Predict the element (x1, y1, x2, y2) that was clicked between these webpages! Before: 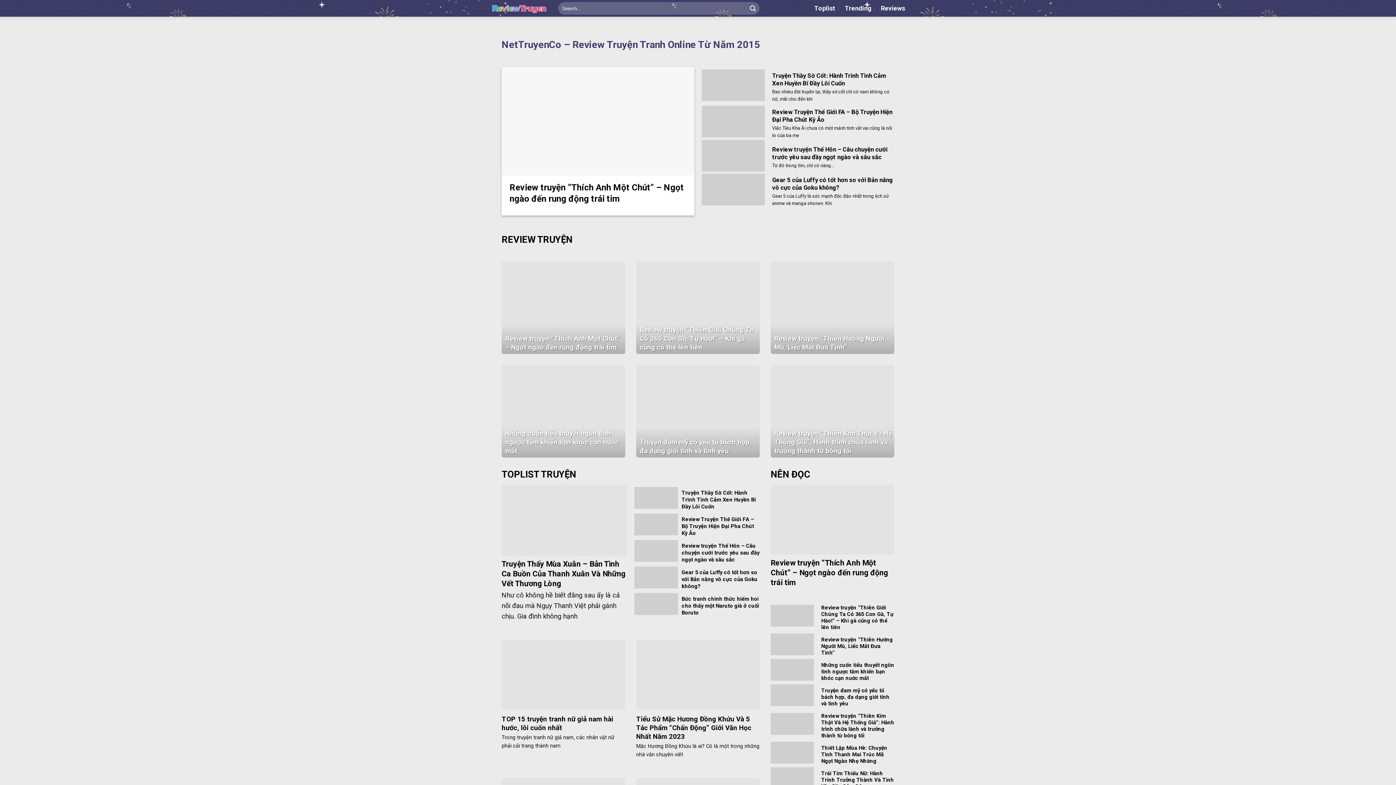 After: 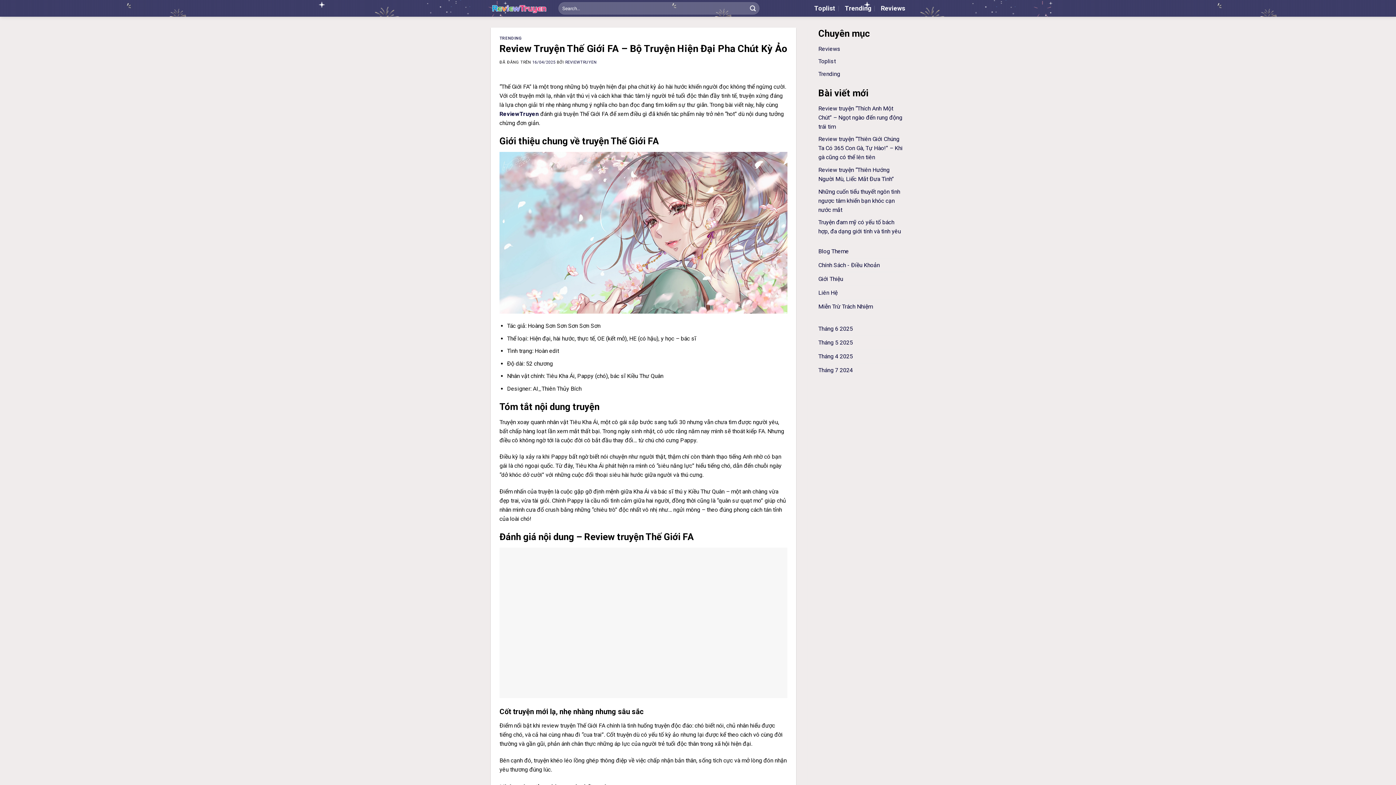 Action: bbox: (772, 108, 894, 123) label: Review Truyện Thế Giới FA – Bộ Truyện Hiện Đại Pha Chút Kỳ Ảo